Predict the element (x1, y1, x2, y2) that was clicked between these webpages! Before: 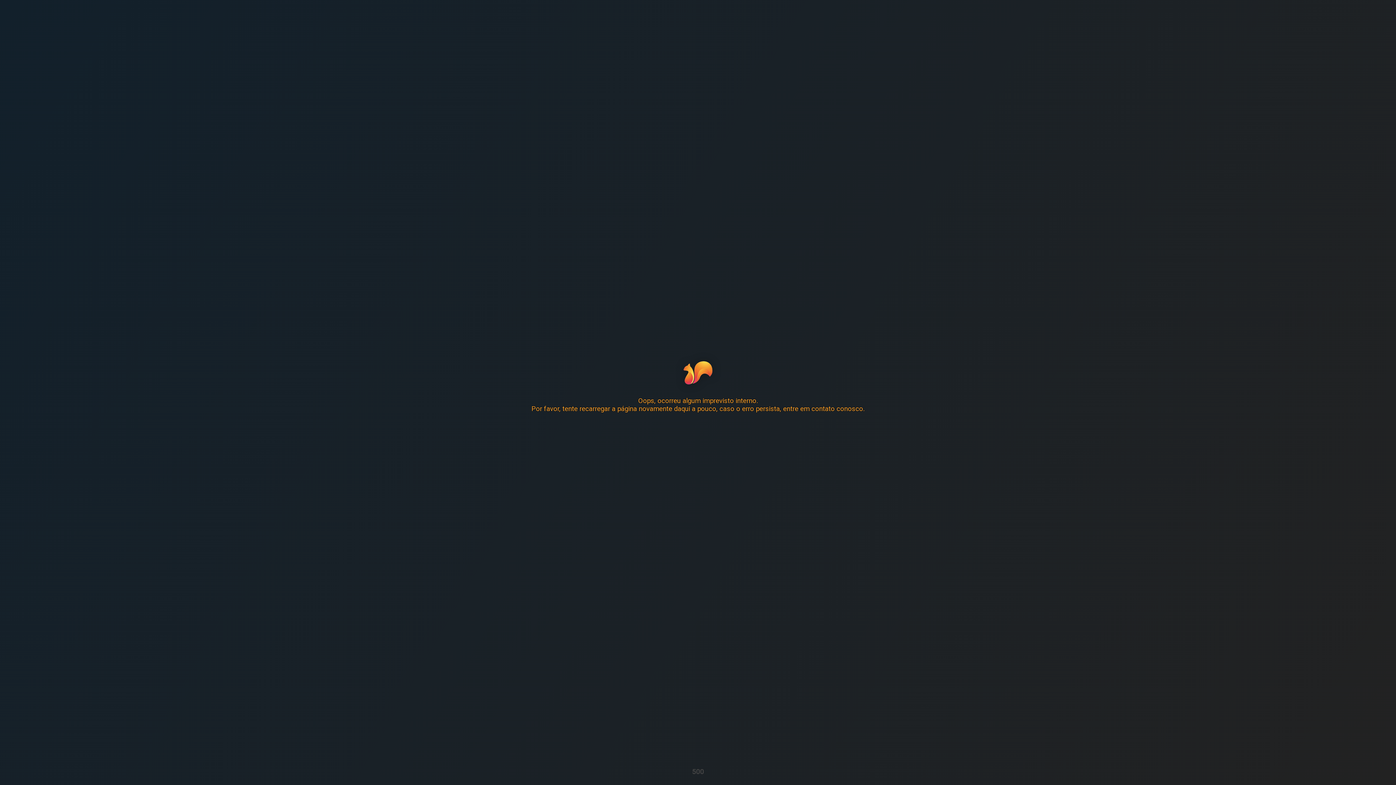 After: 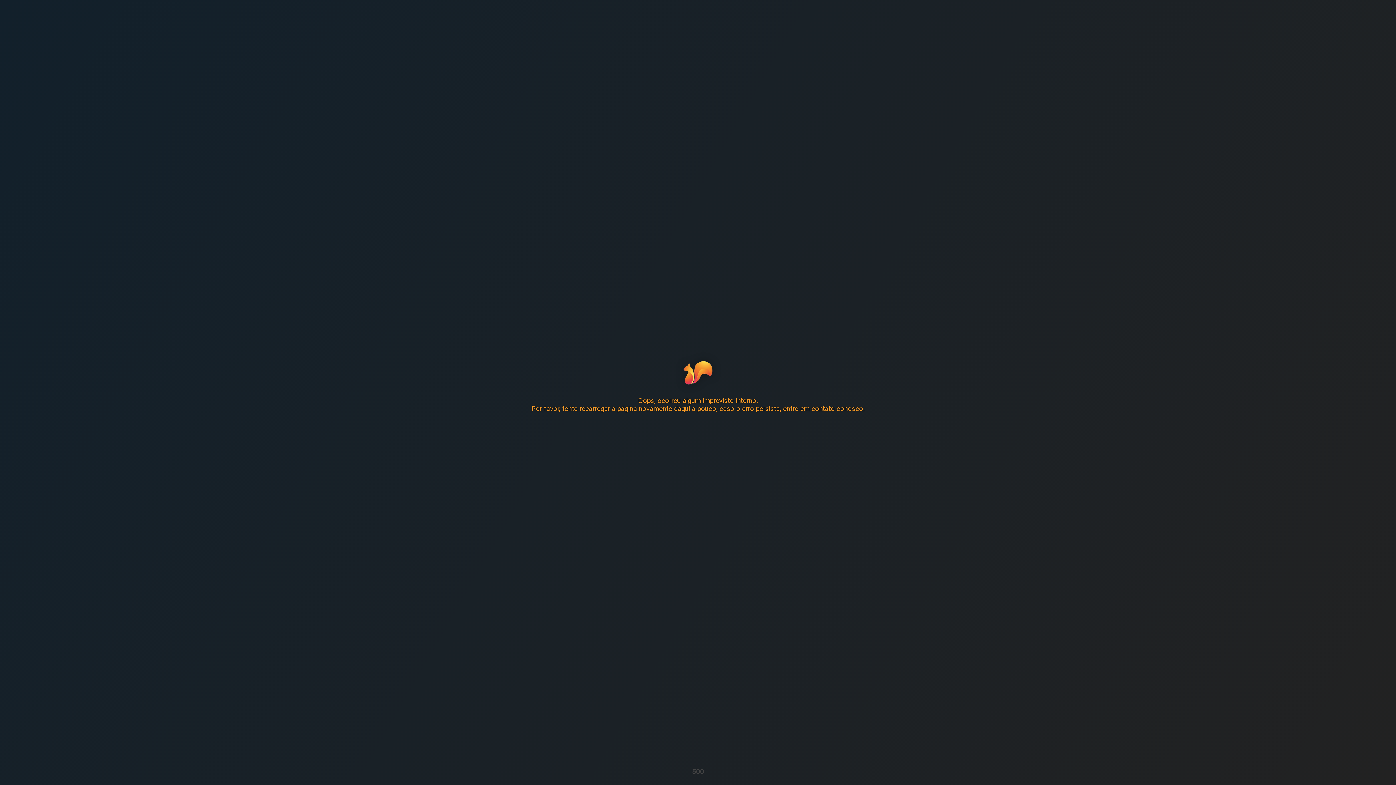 Action: bbox: (683, 361, 712, 386)